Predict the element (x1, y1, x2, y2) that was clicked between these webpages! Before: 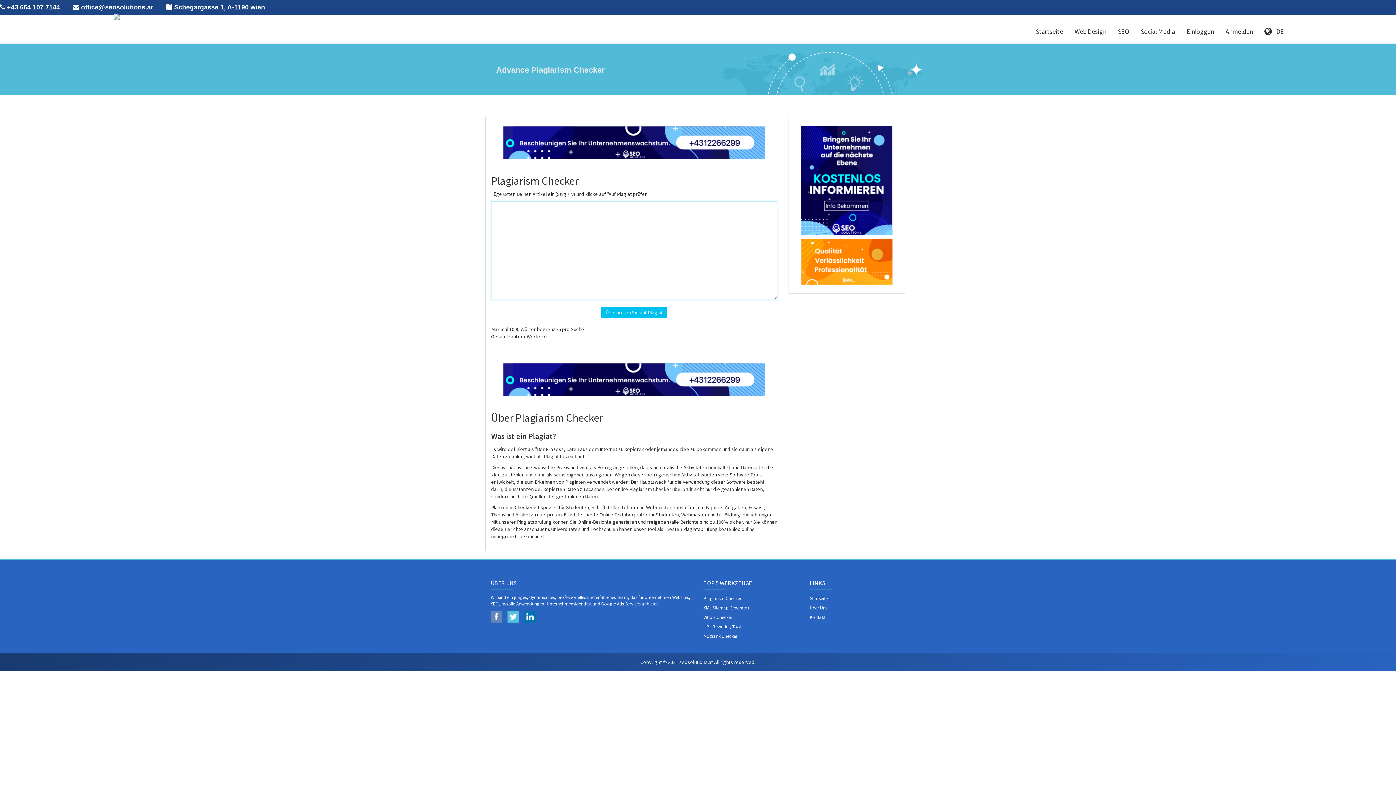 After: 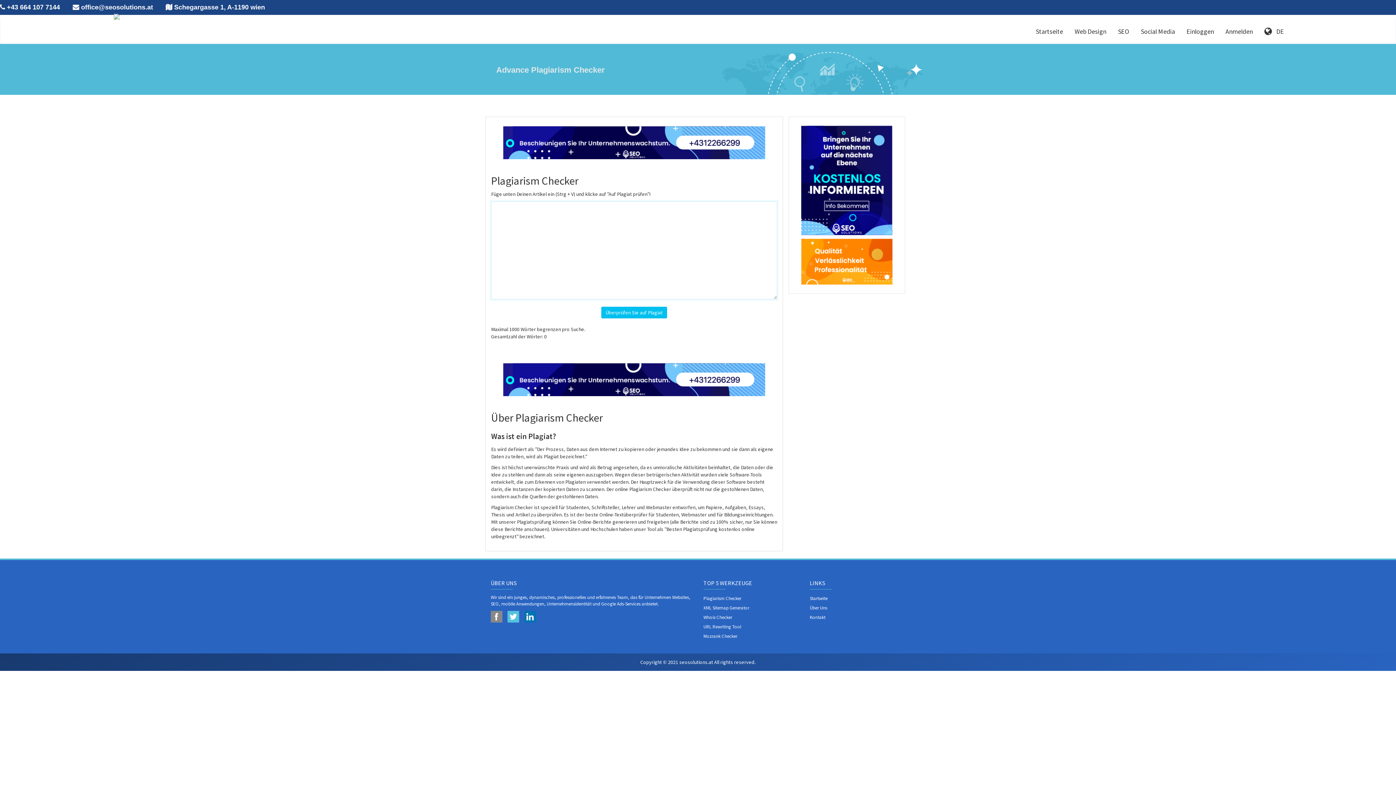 Action: bbox: (490, 611, 502, 622)